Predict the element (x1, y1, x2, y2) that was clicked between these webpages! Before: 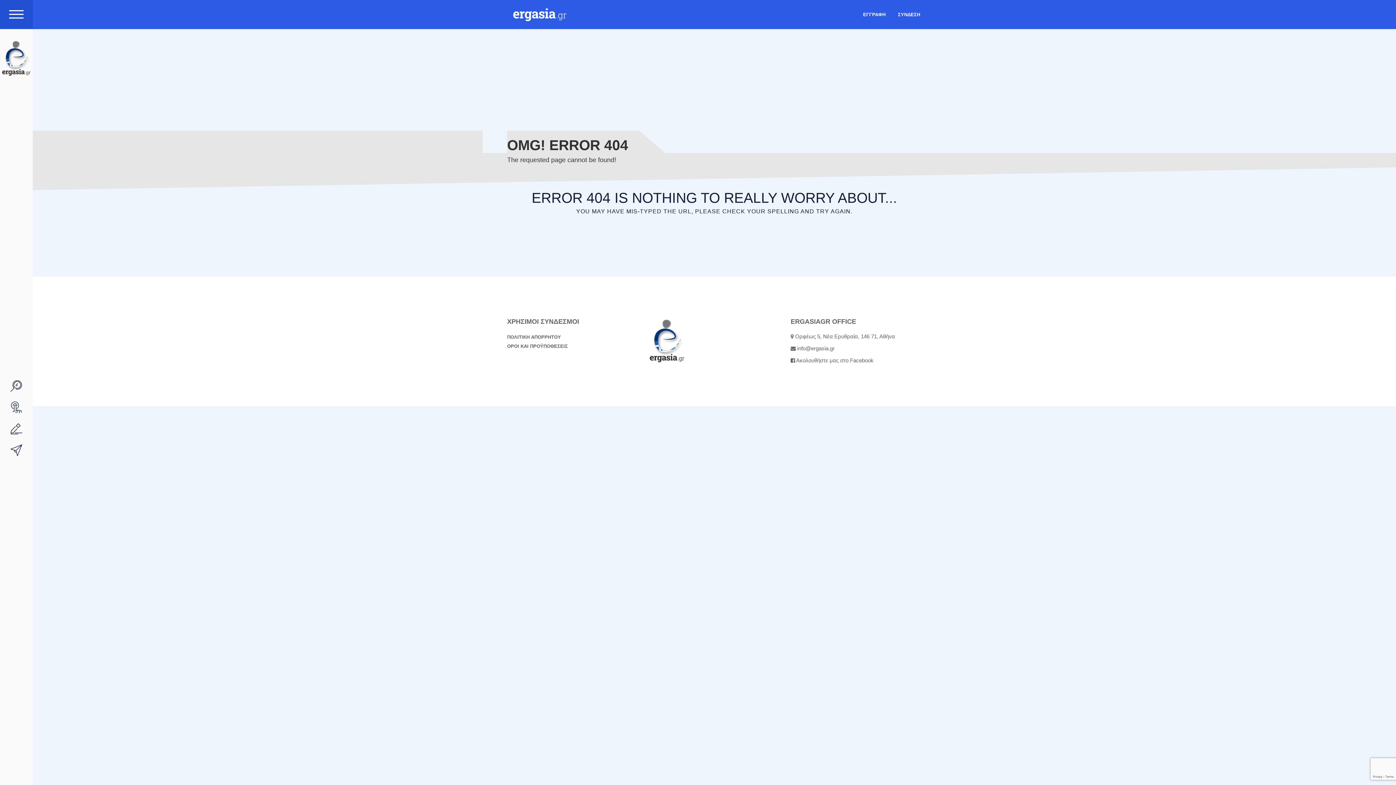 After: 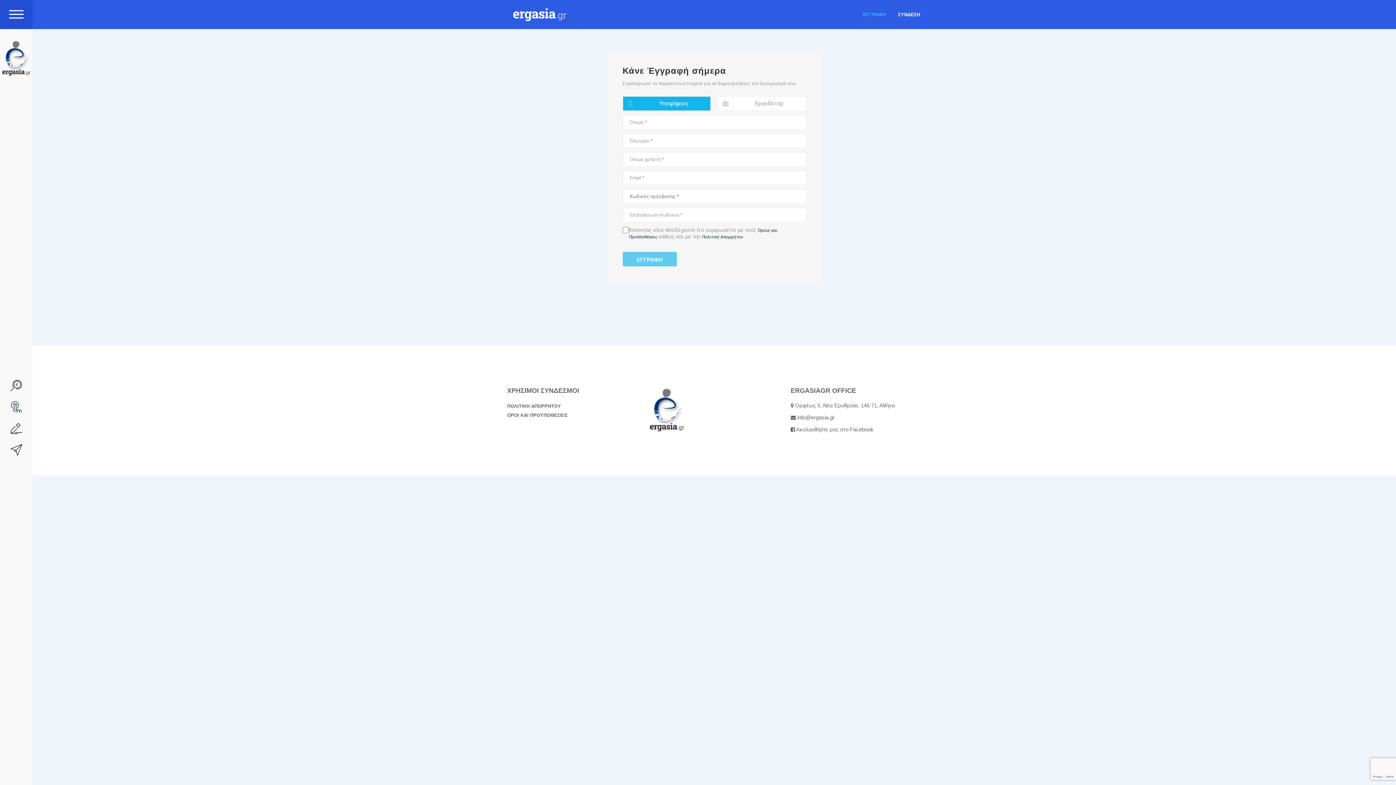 Action: bbox: (857, 8, 891, 20) label: ΕΓΓΡΑΦΗ